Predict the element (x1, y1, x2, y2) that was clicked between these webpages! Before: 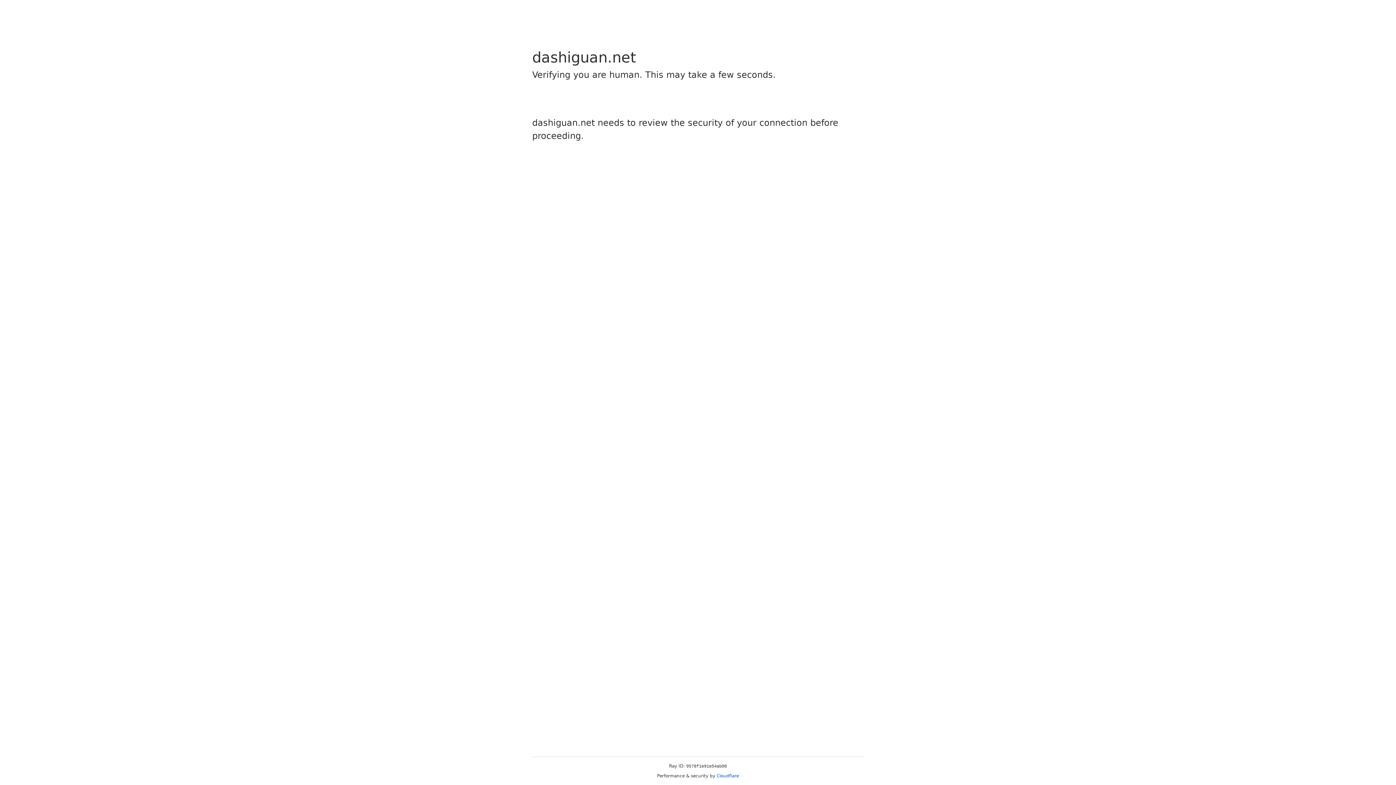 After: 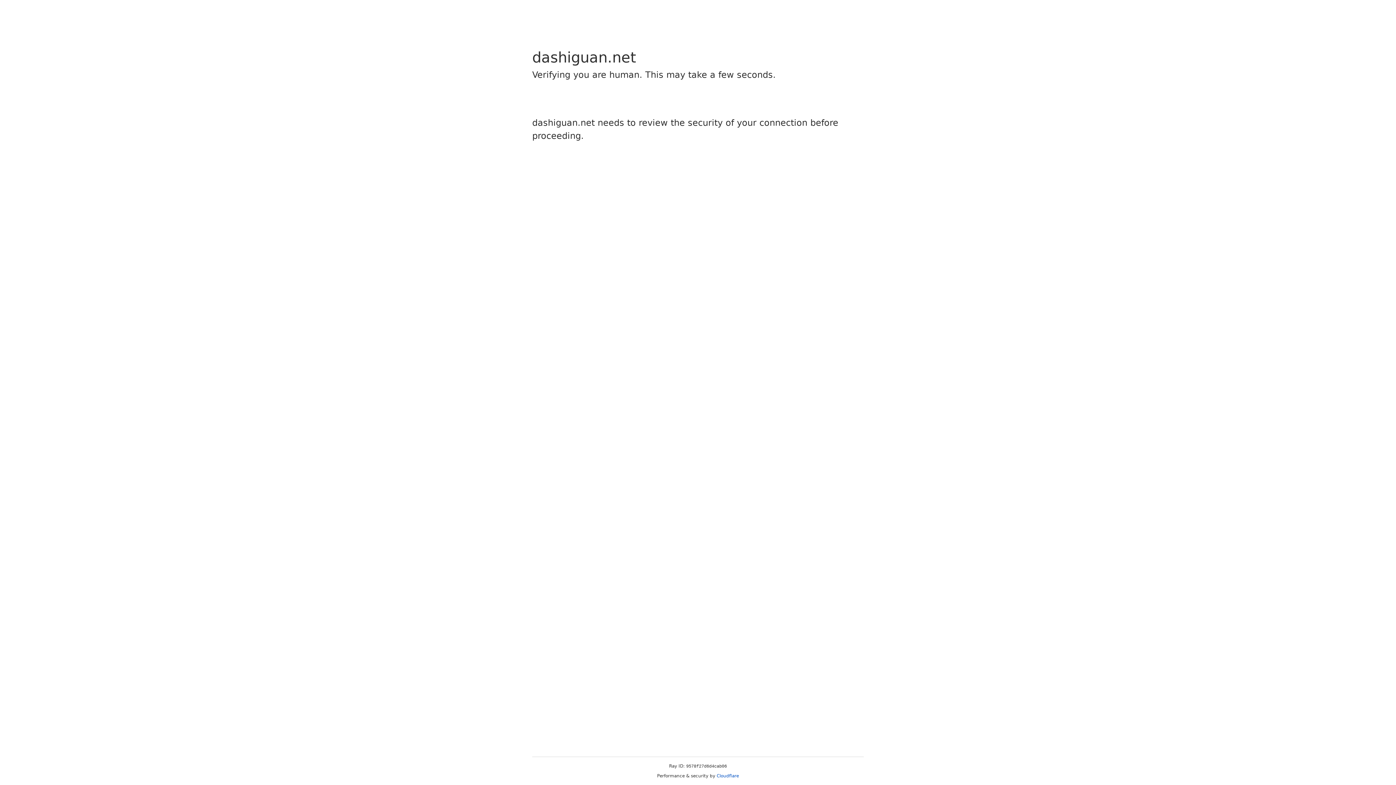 Action: bbox: (716, 773, 739, 778) label: Cloudflare